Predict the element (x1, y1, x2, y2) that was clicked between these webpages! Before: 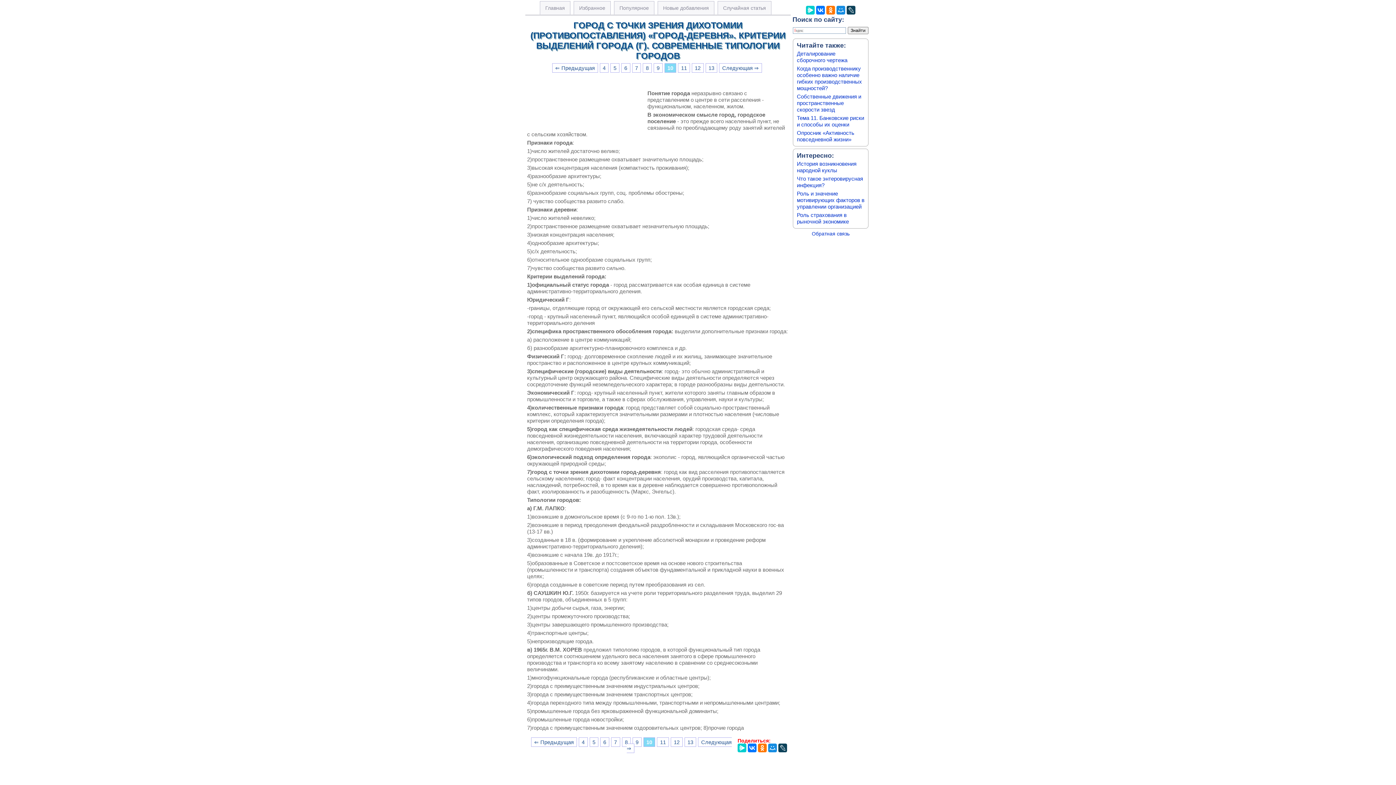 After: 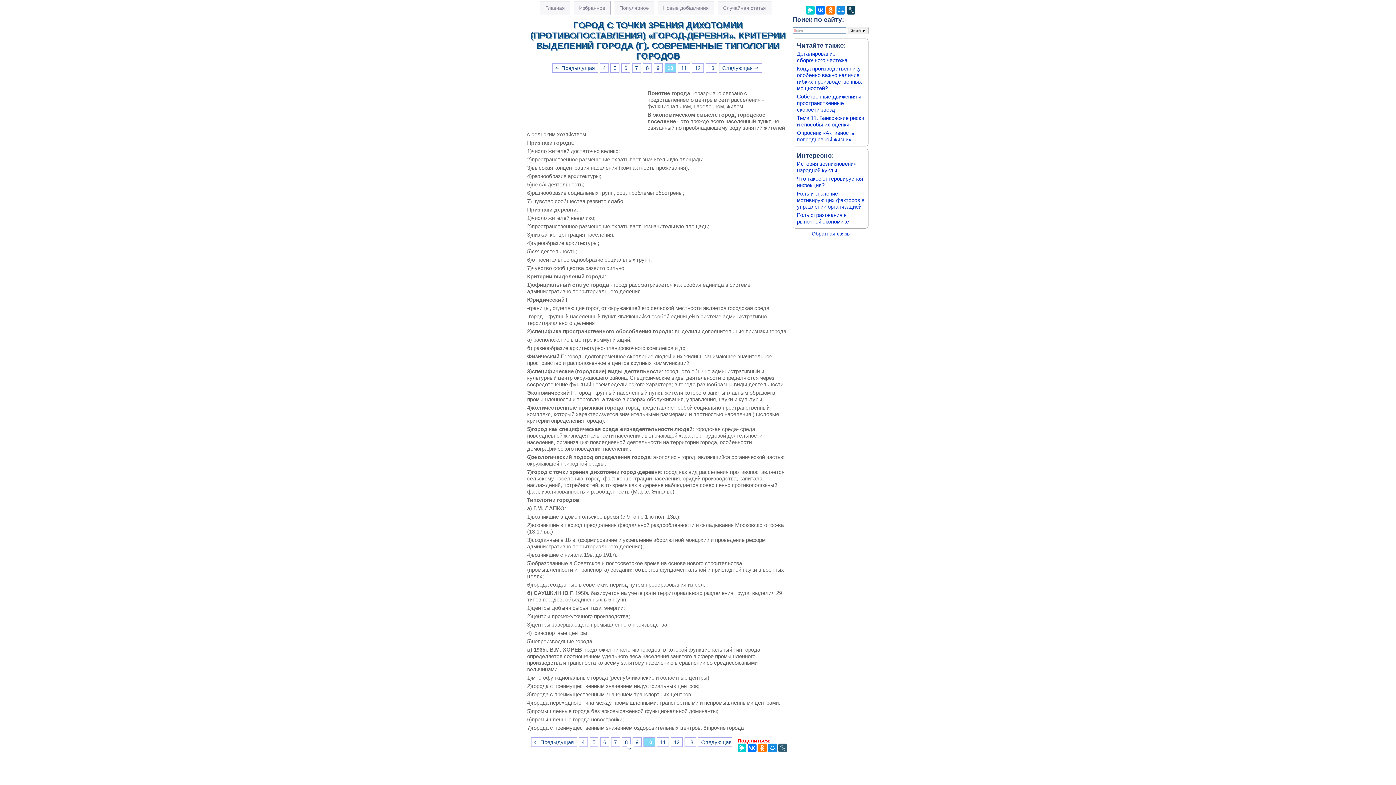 Action: bbox: (778, 744, 787, 752)